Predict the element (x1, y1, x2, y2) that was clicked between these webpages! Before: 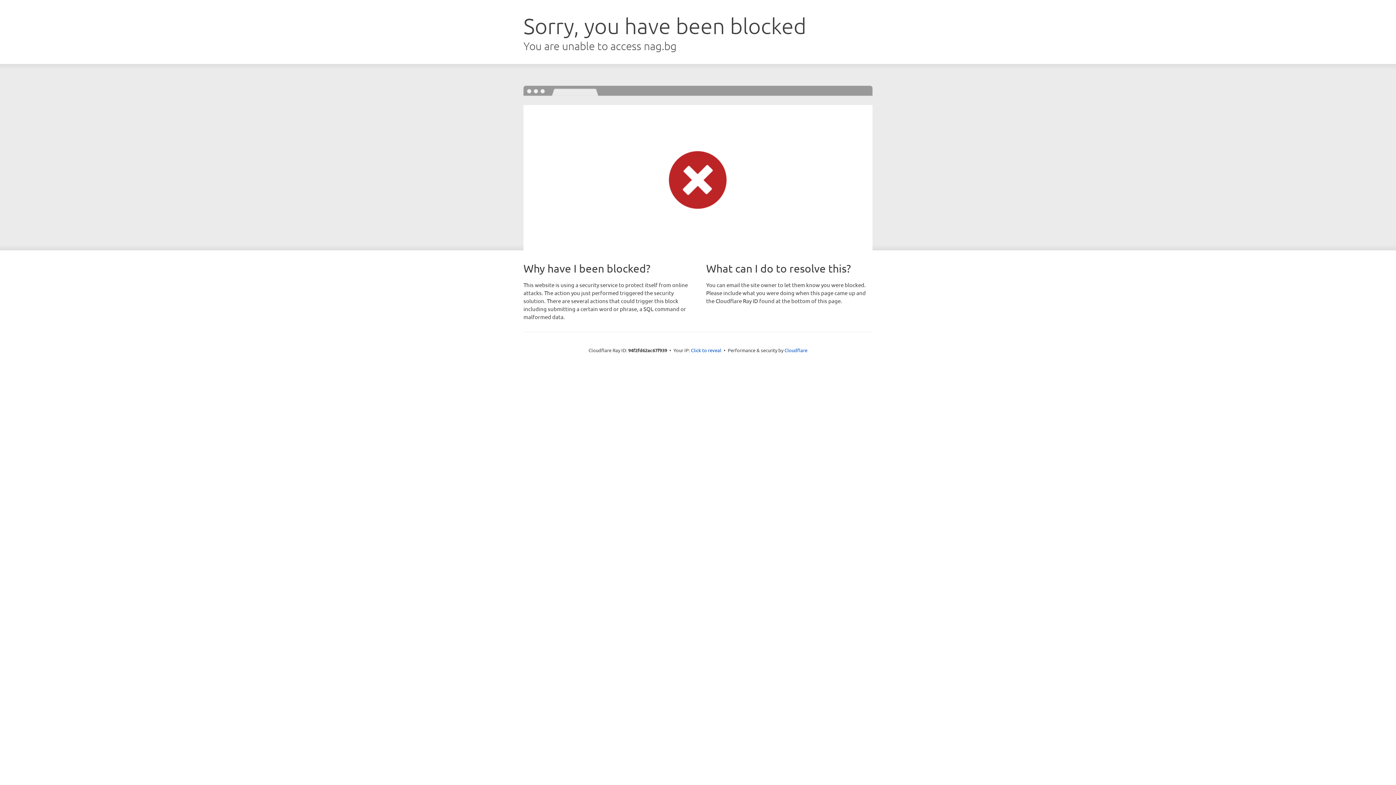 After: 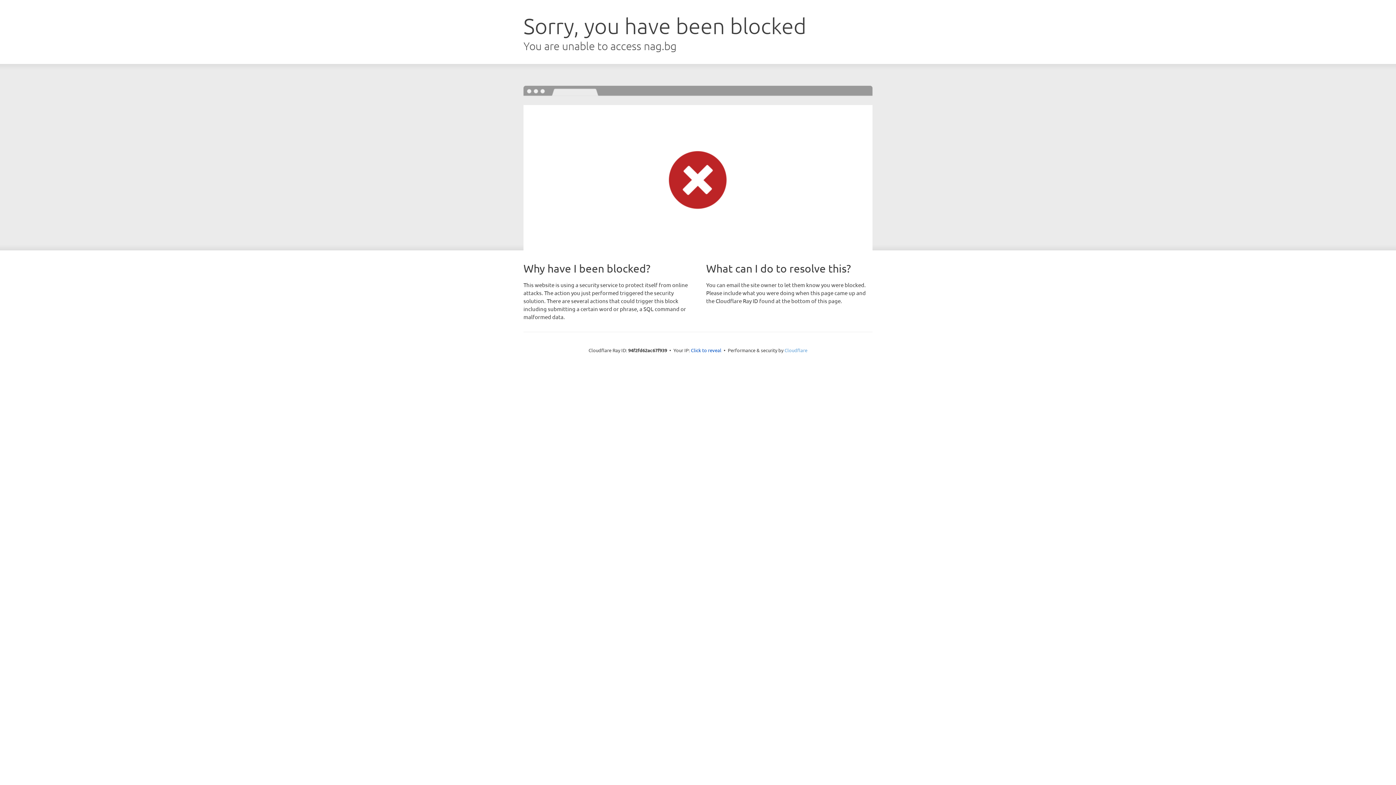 Action: label: Cloudflare bbox: (784, 347, 807, 353)